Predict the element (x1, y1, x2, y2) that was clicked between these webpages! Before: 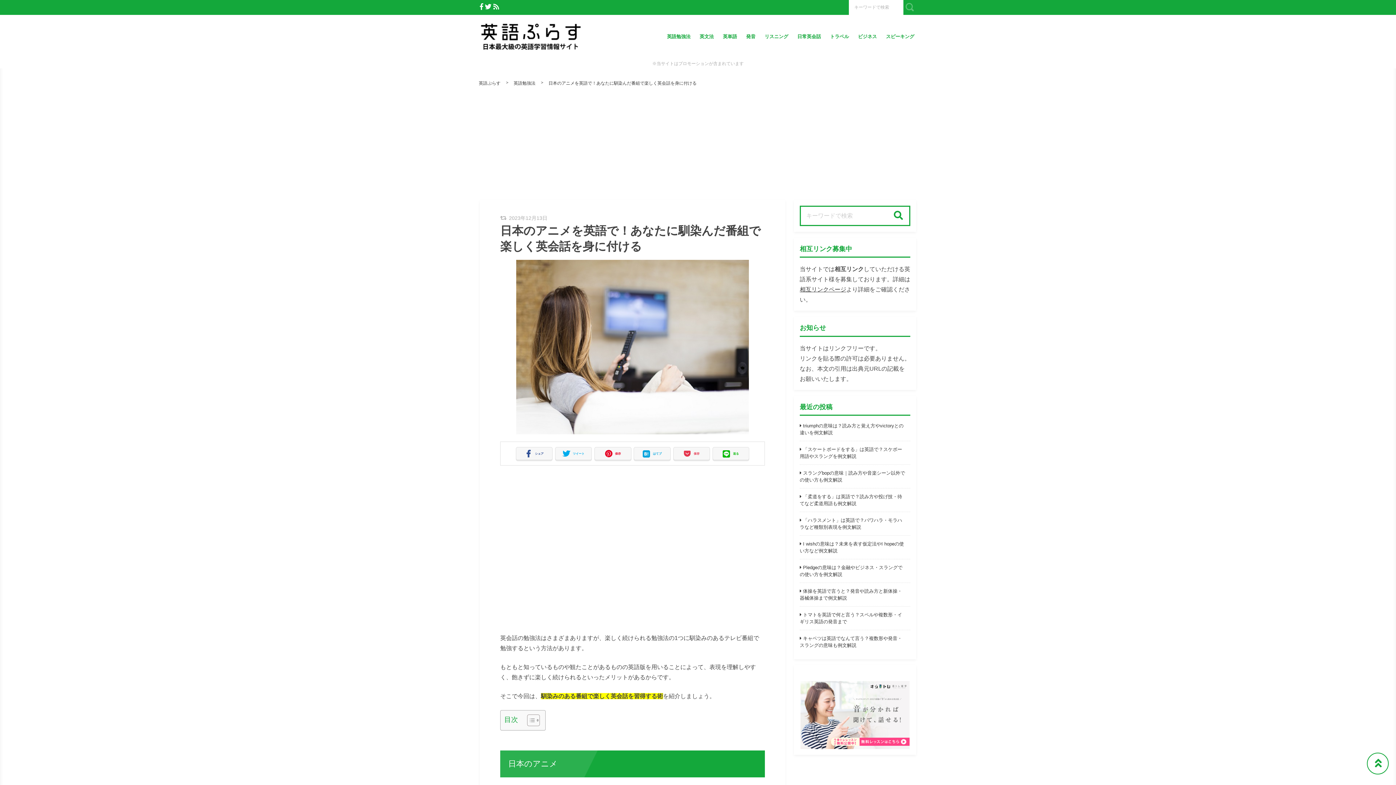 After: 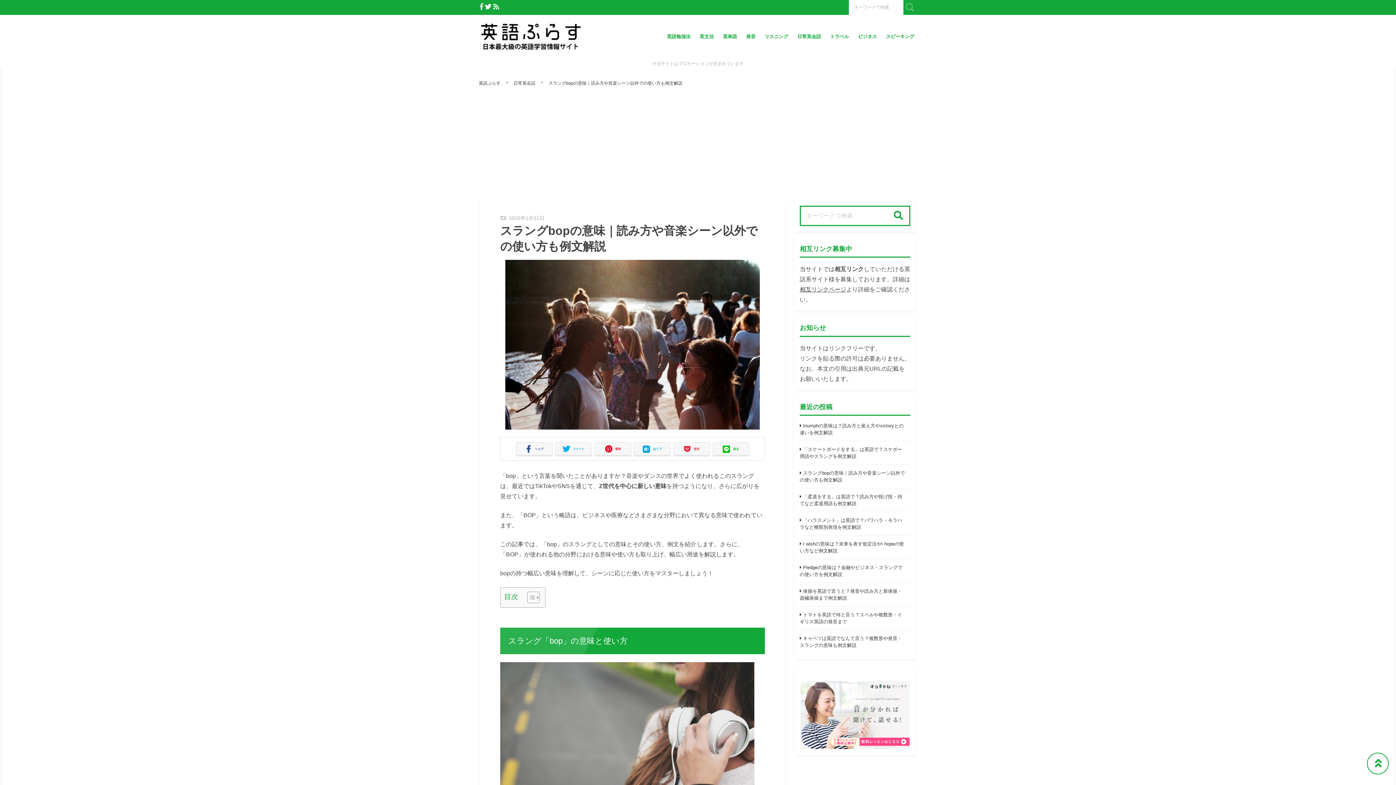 Action: label: スラングbopの意味｜読み方や音楽シーン以外での使い方も例文解説 bbox: (800, 469, 905, 483)